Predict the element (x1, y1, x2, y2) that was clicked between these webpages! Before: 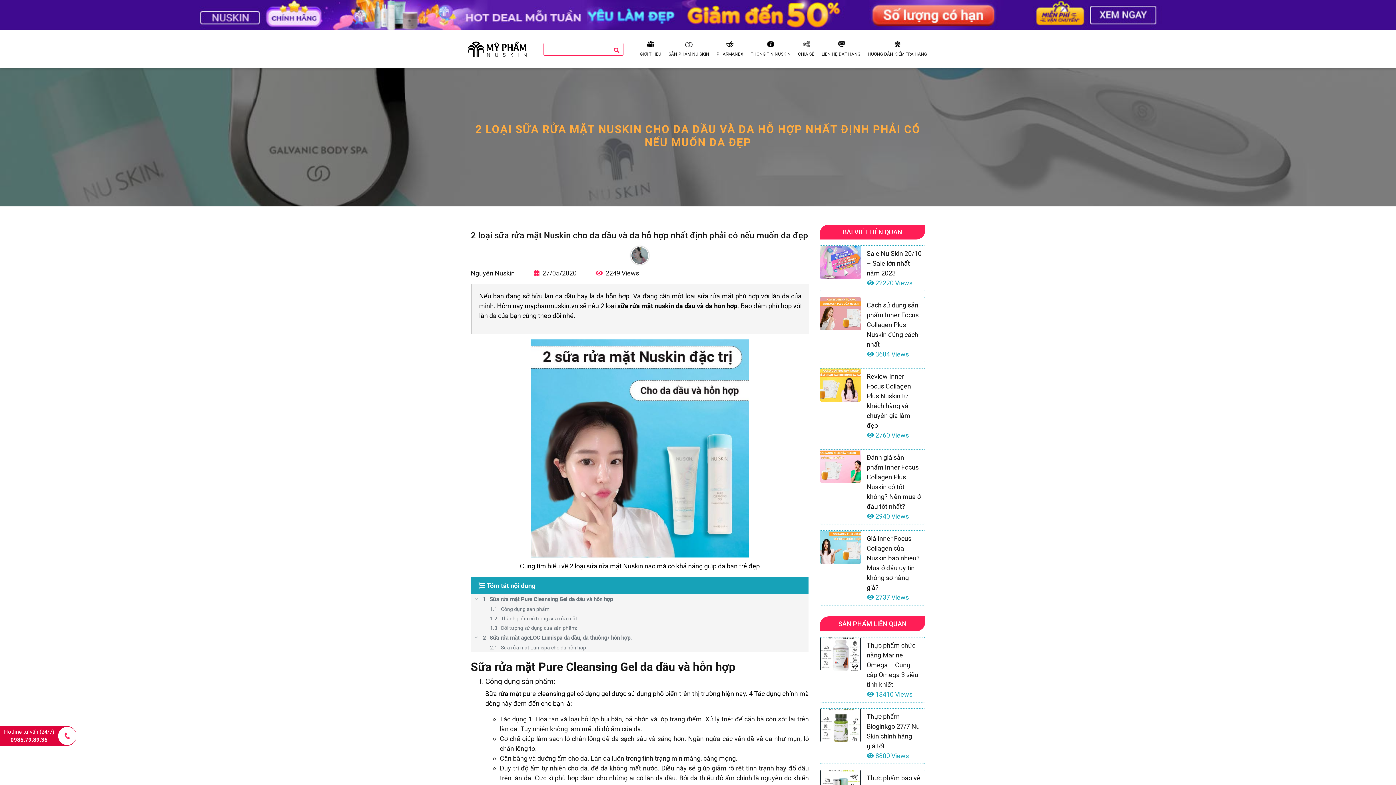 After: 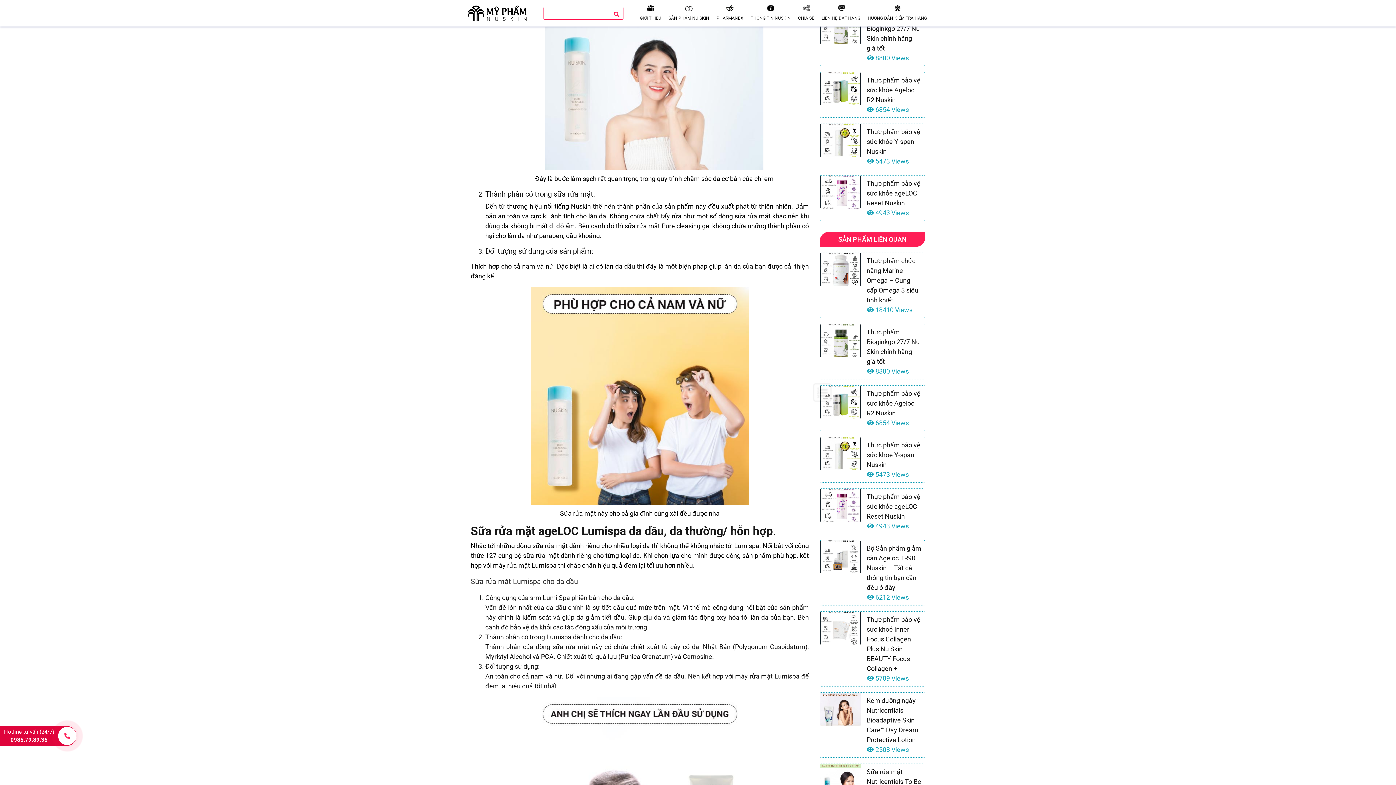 Action: label: Sữa rửa mặt Pure Cleansing Gel da dầu và hỗn hợp bbox: (471, 594, 808, 604)